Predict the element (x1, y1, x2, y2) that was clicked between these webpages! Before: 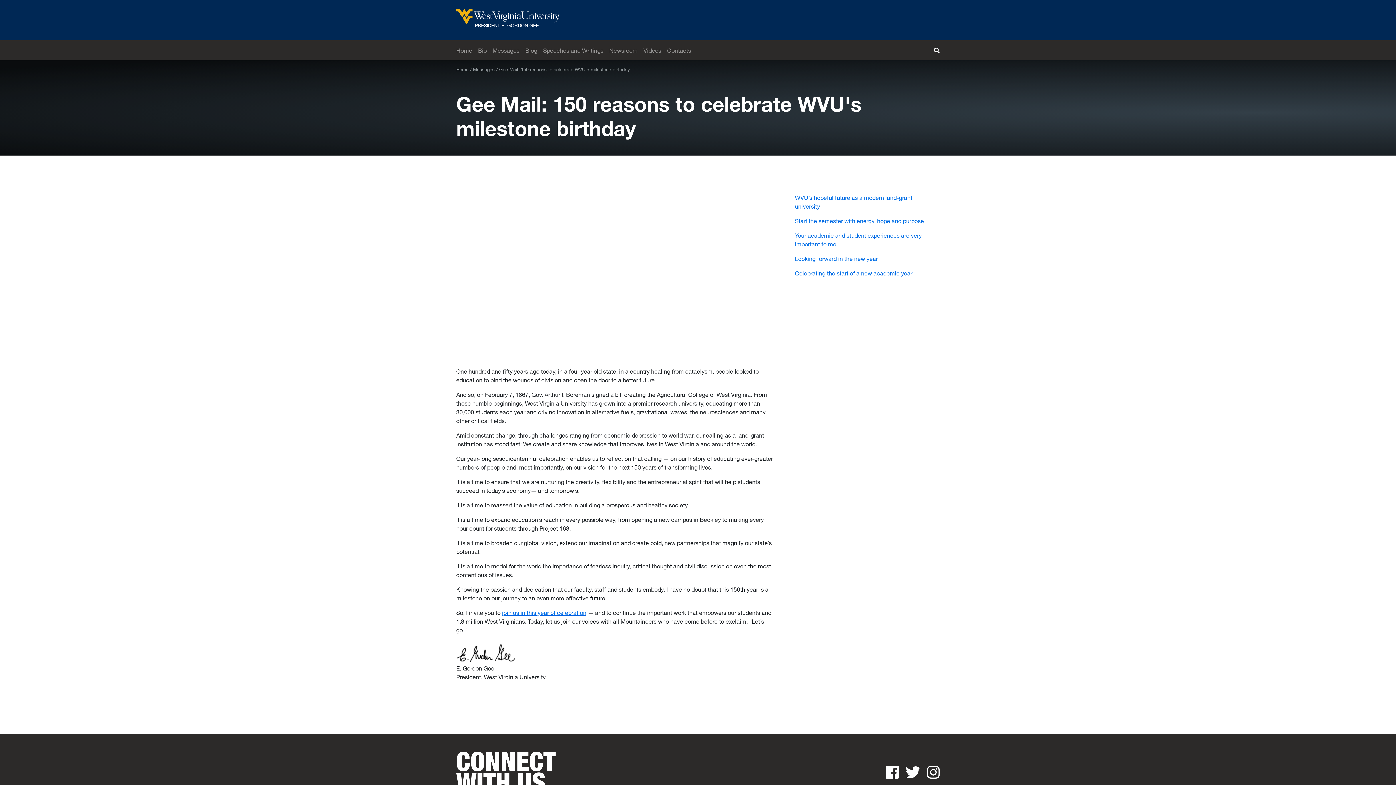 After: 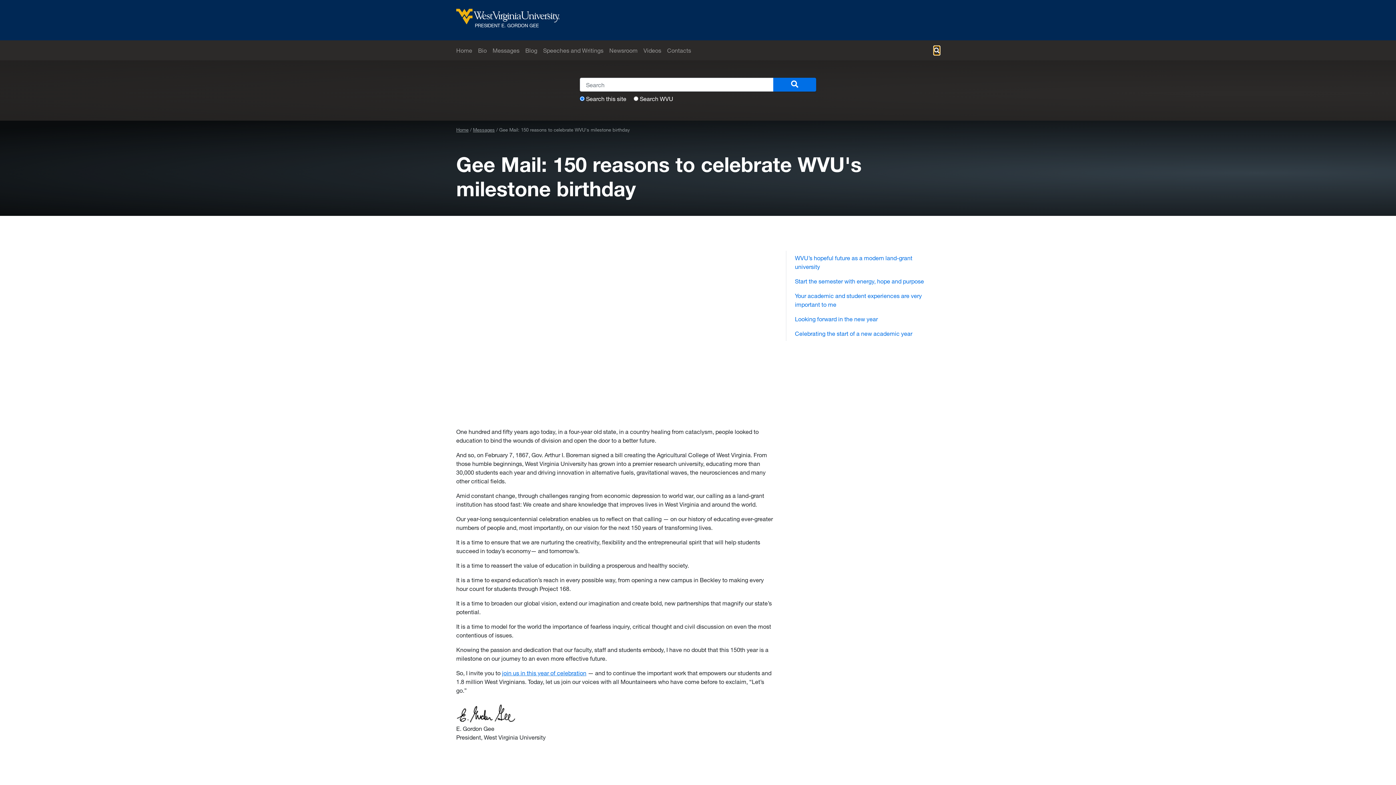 Action: bbox: (934, 46, 940, 54) label: Toggle Search